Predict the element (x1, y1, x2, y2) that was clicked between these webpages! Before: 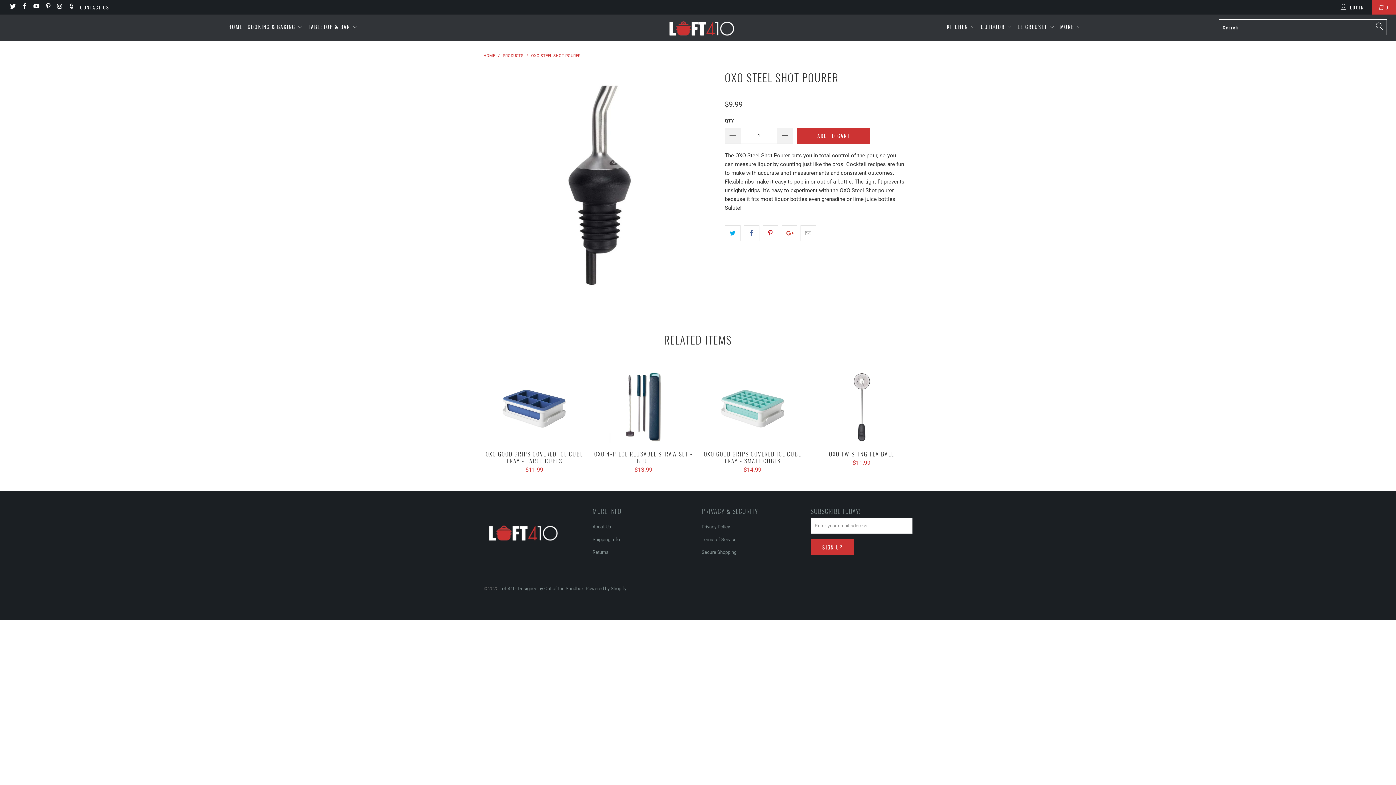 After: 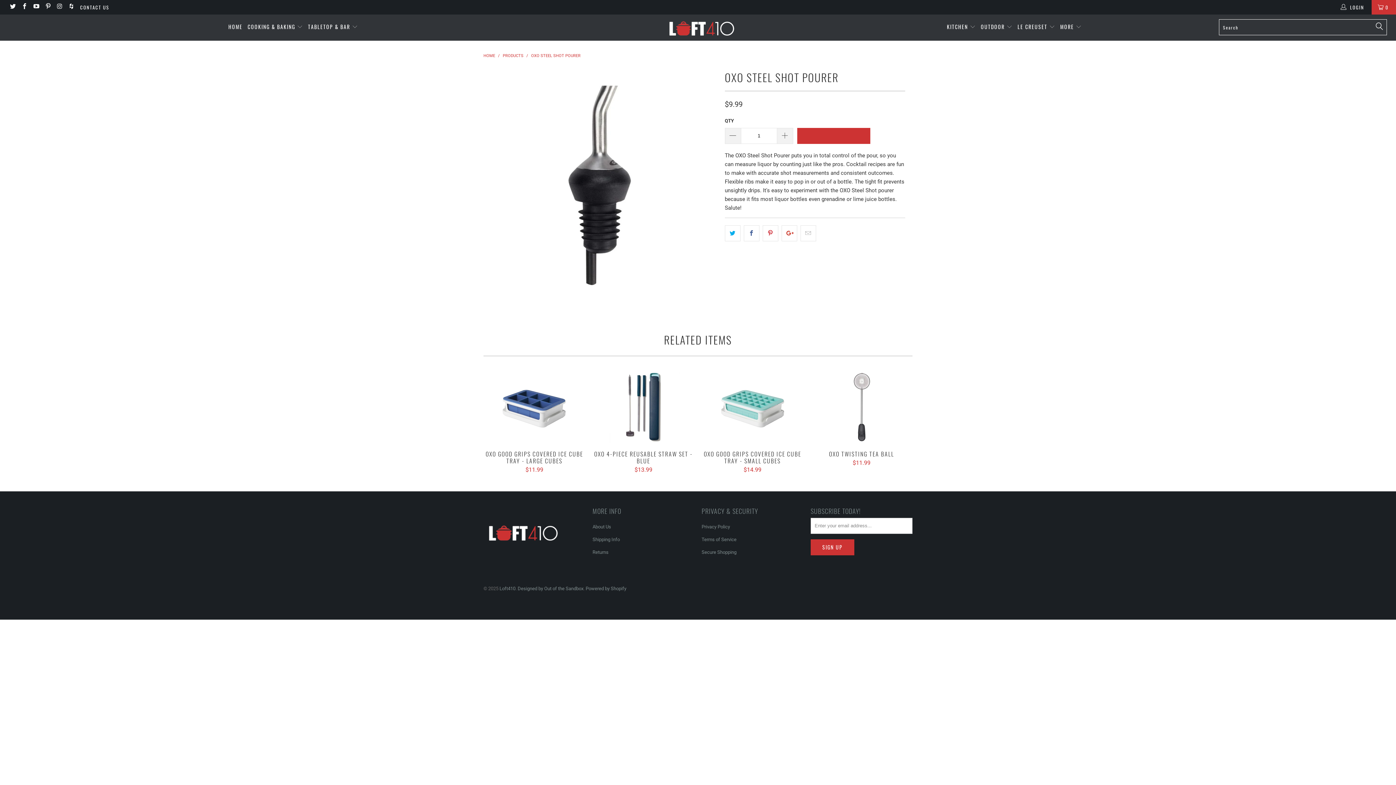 Action: bbox: (797, 127, 870, 143) label: ADD TO CART